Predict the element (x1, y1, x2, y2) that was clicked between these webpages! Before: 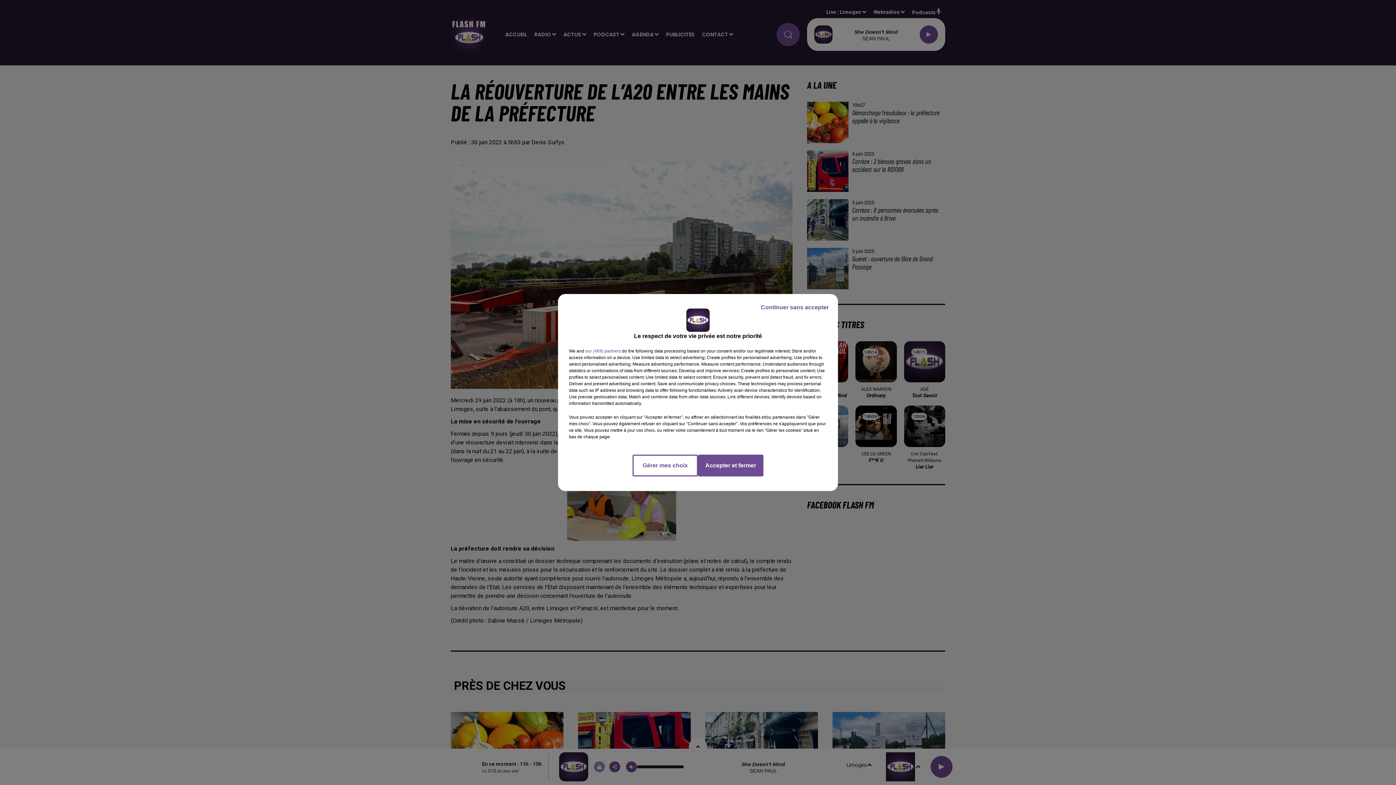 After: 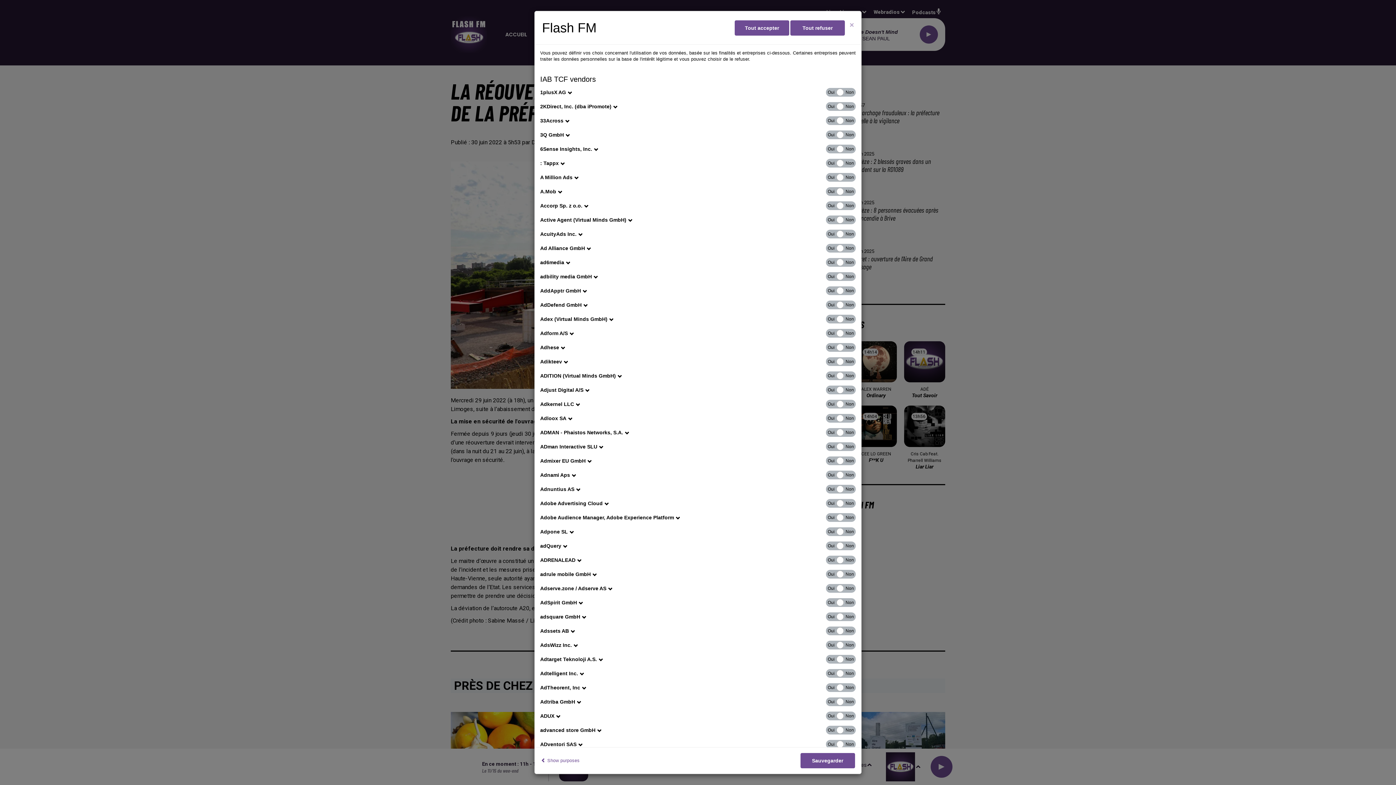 Action: bbox: (585, 348, 621, 354) label: show vendors